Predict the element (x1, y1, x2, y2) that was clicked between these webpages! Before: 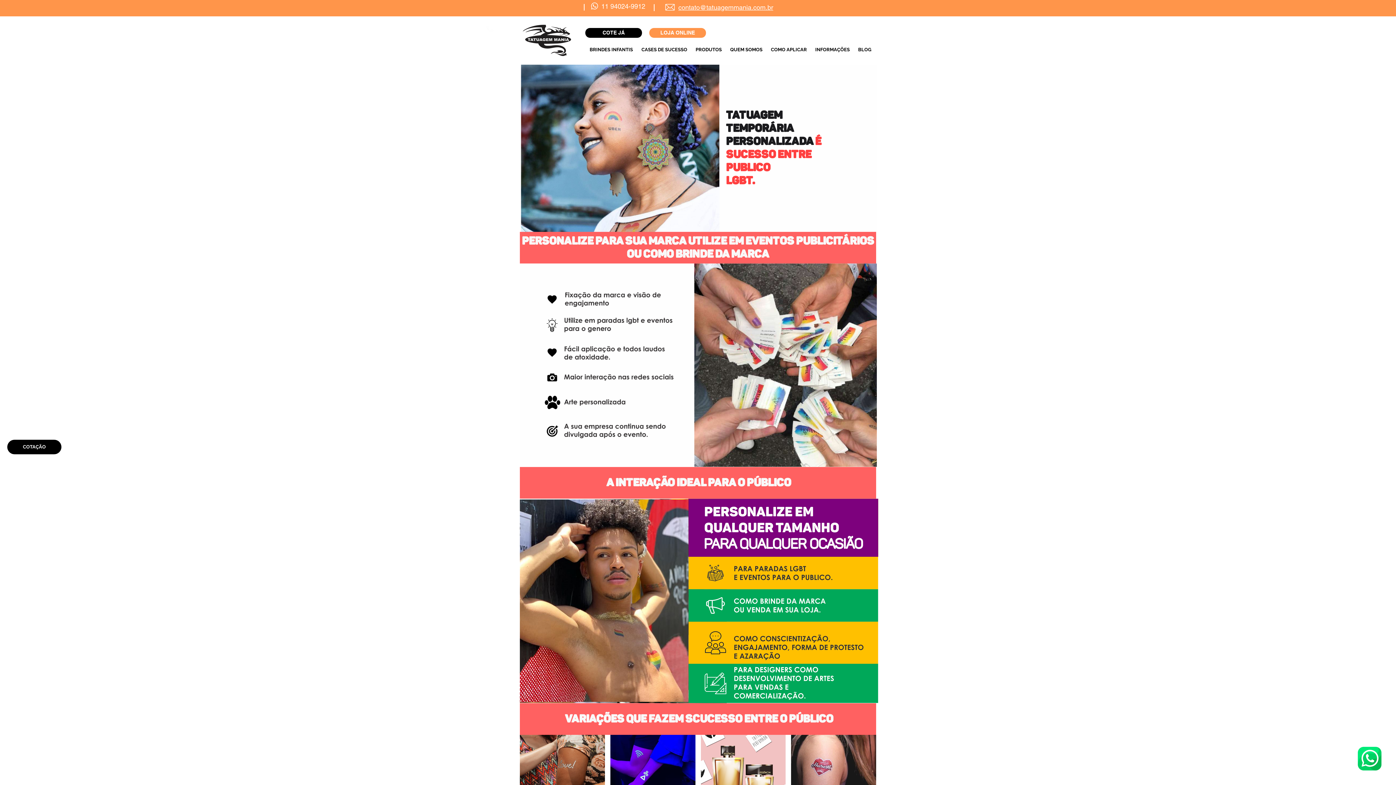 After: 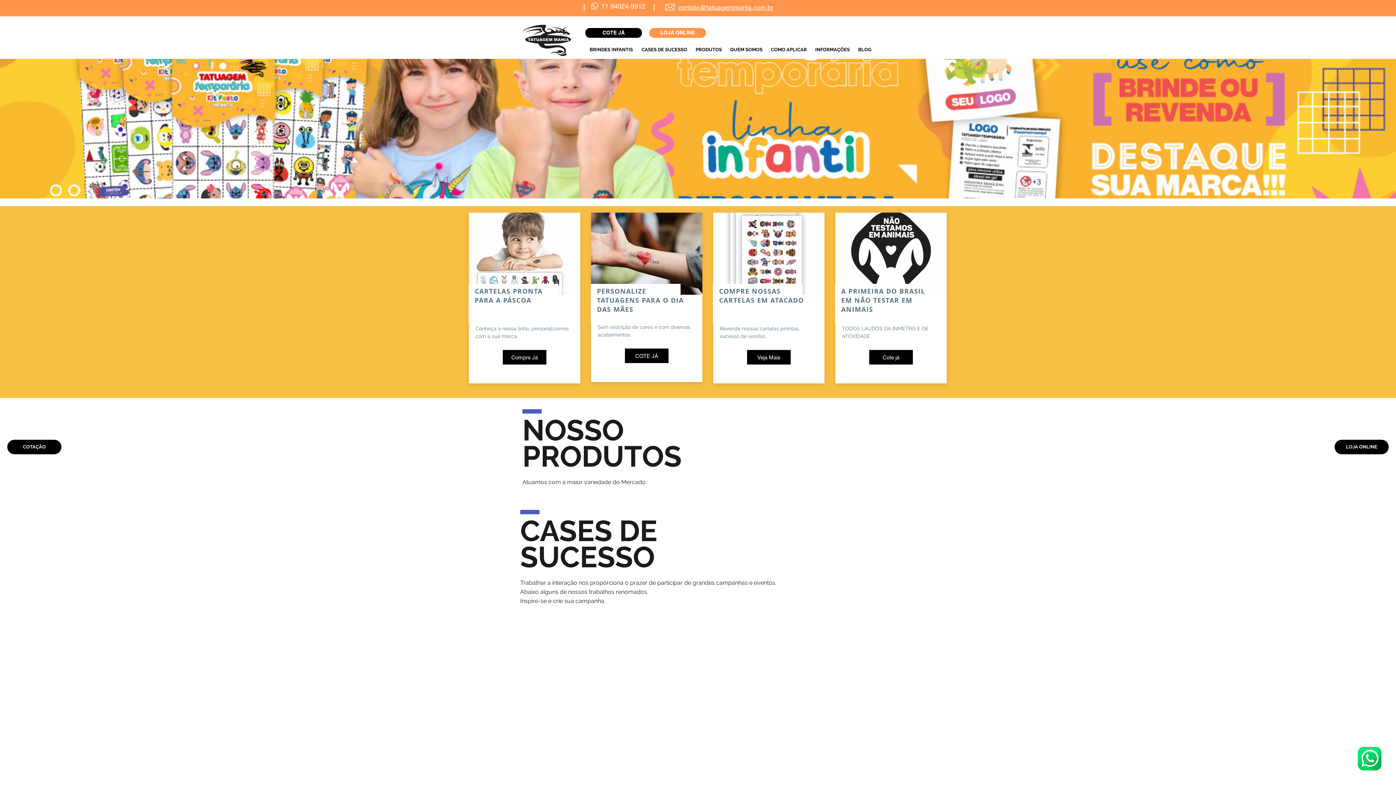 Action: label: PRODUTOS bbox: (691, 40, 726, 58)